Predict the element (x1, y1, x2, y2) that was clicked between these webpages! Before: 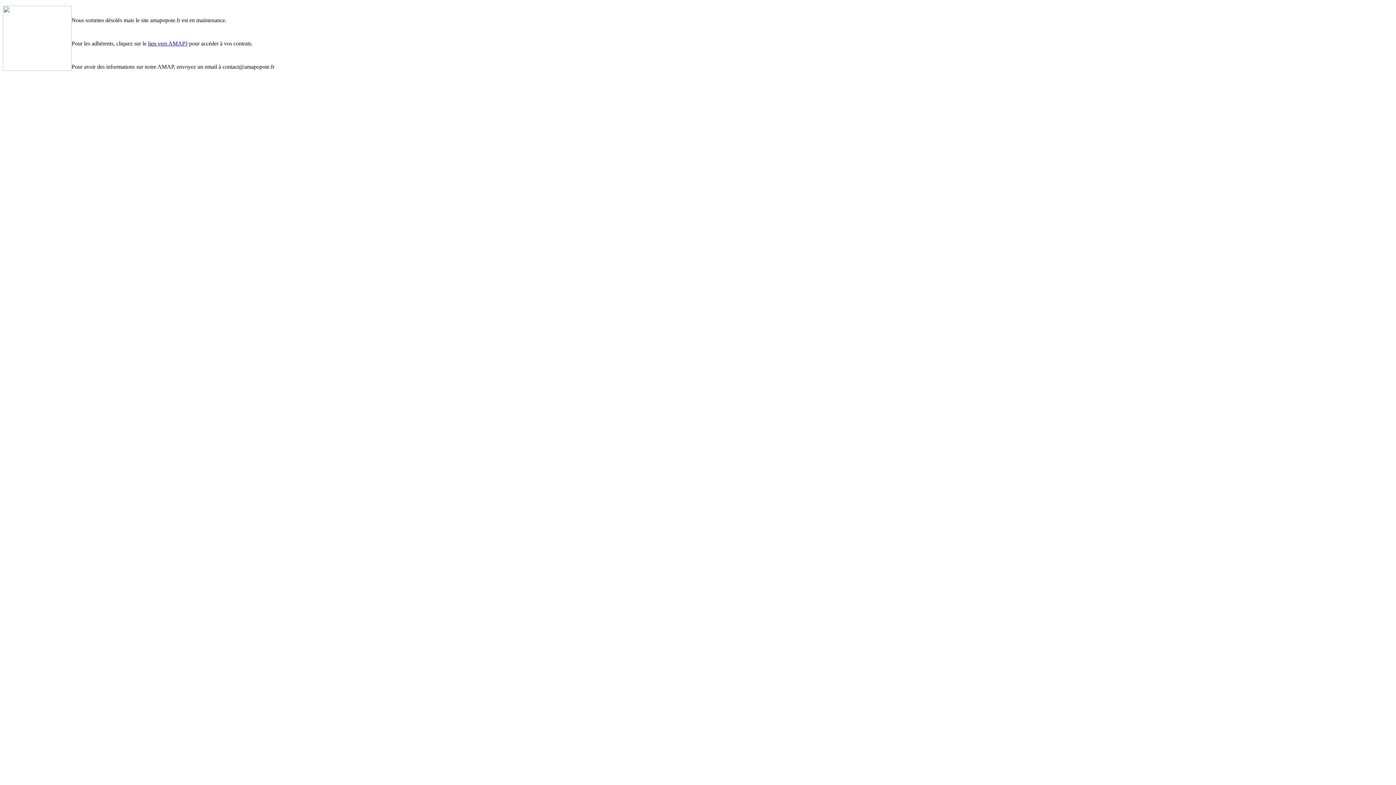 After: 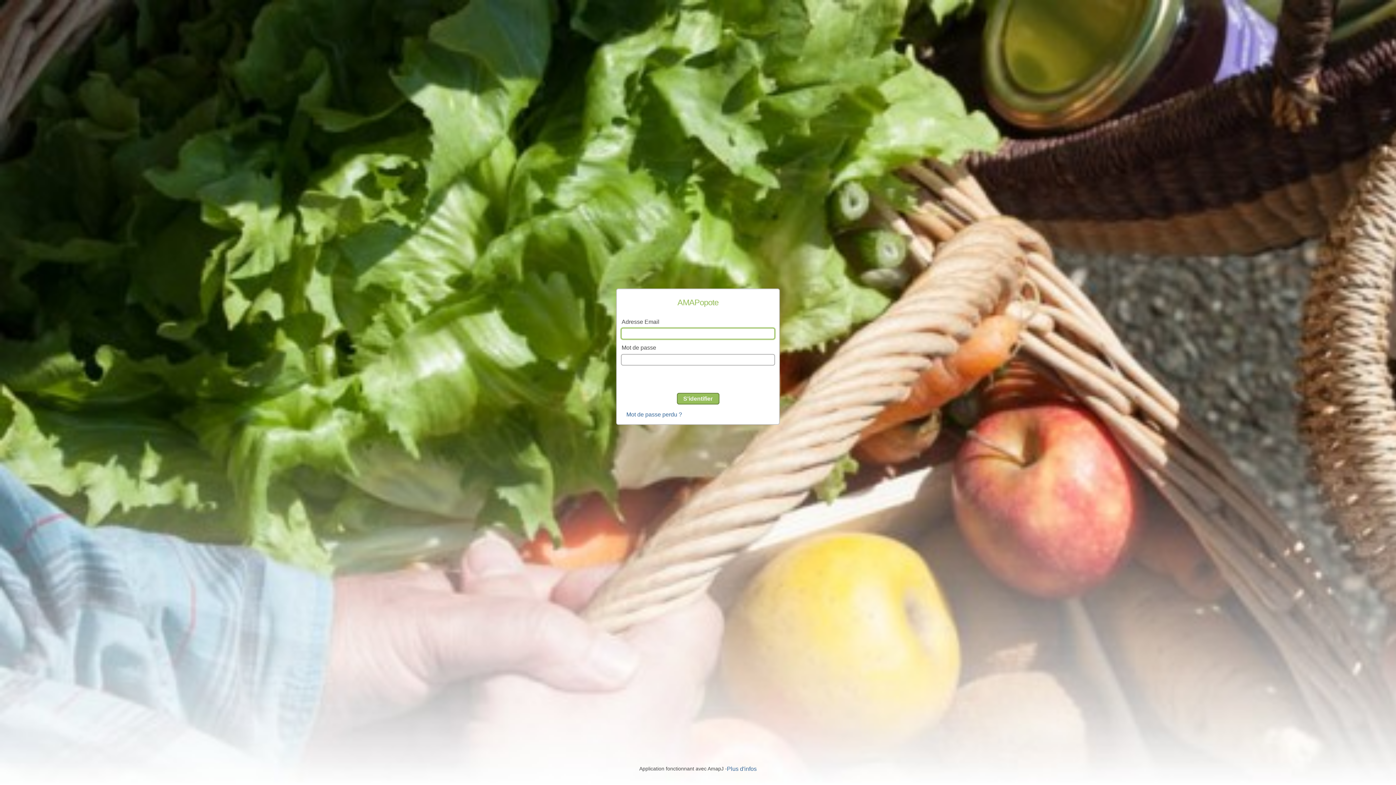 Action: bbox: (148, 40, 187, 46) label: lien vers AMAPJ